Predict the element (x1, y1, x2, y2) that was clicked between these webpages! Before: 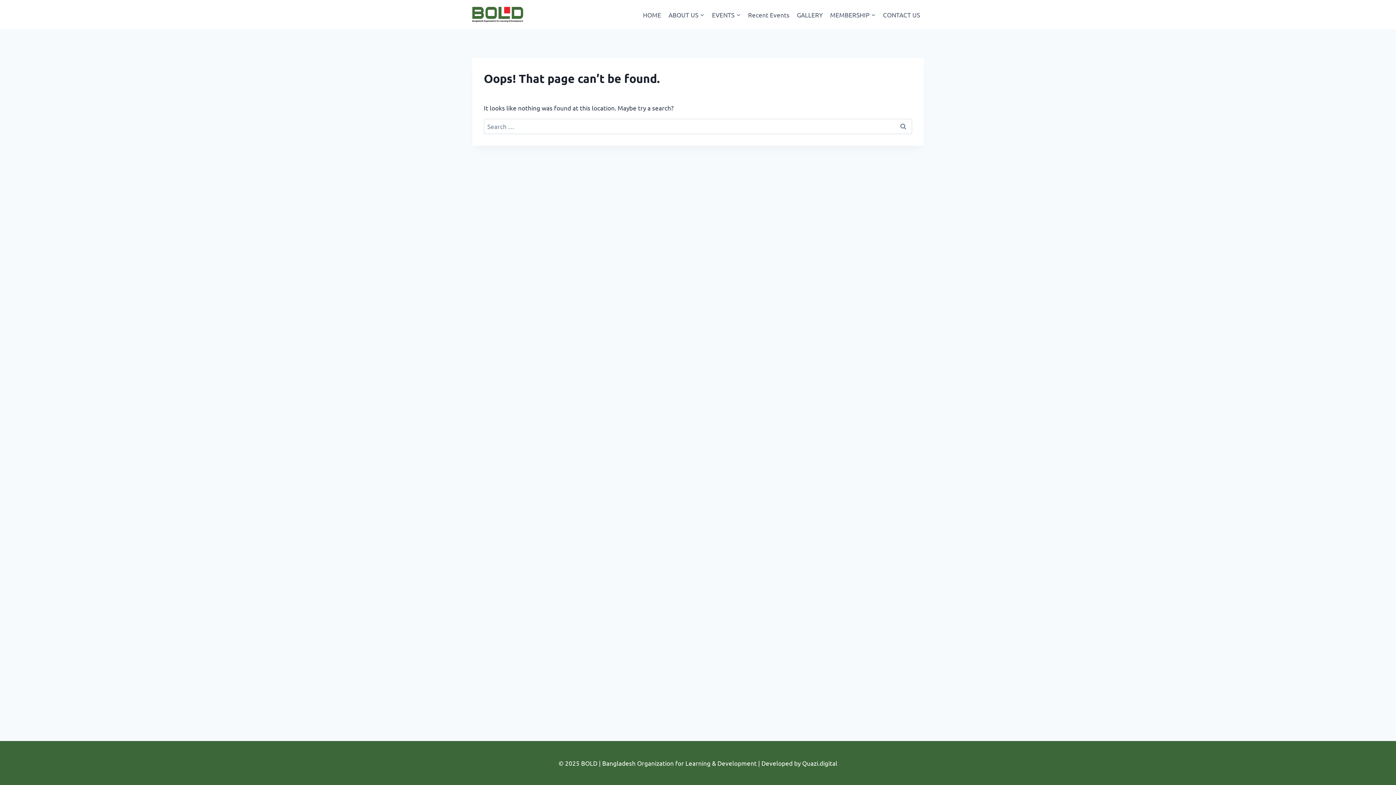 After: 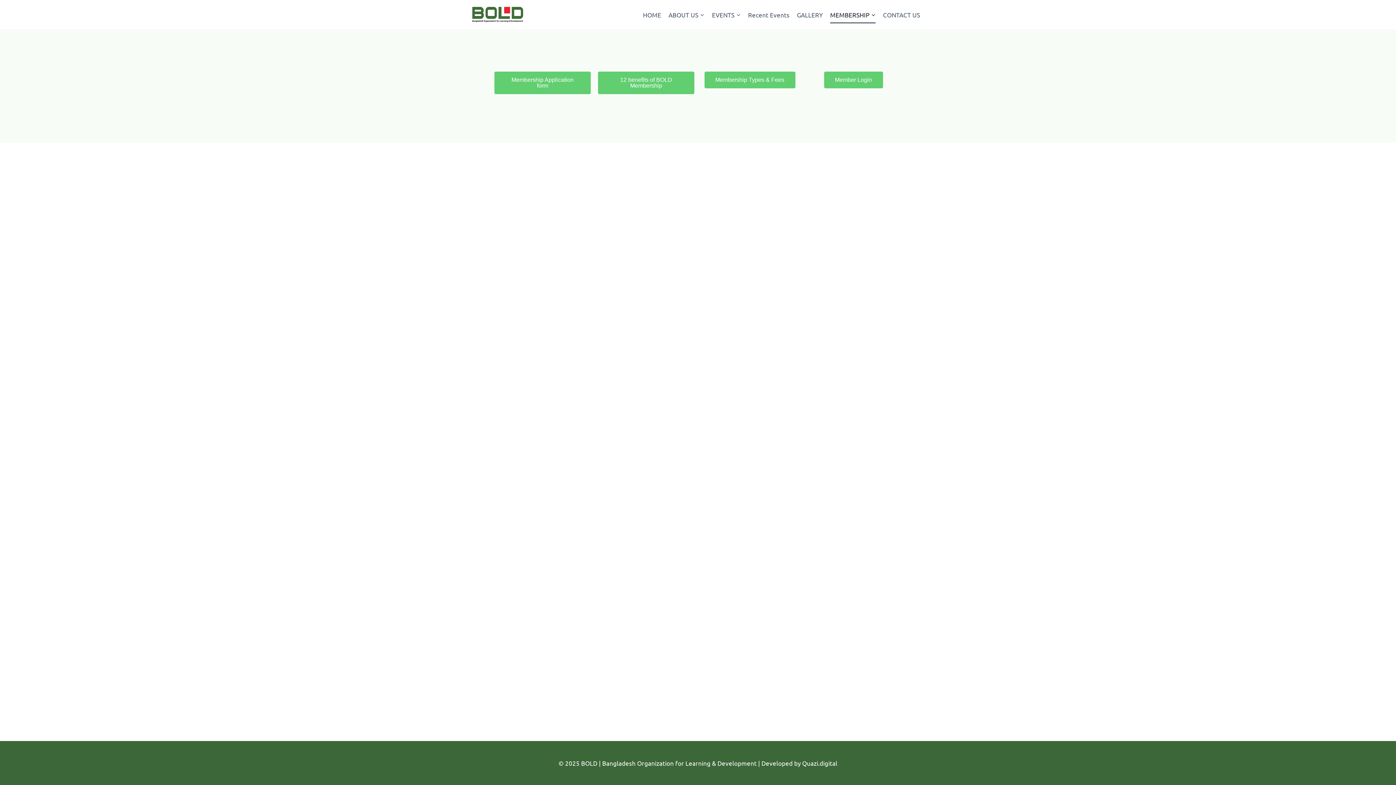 Action: label: MEMBERSHIP bbox: (826, 5, 879, 23)